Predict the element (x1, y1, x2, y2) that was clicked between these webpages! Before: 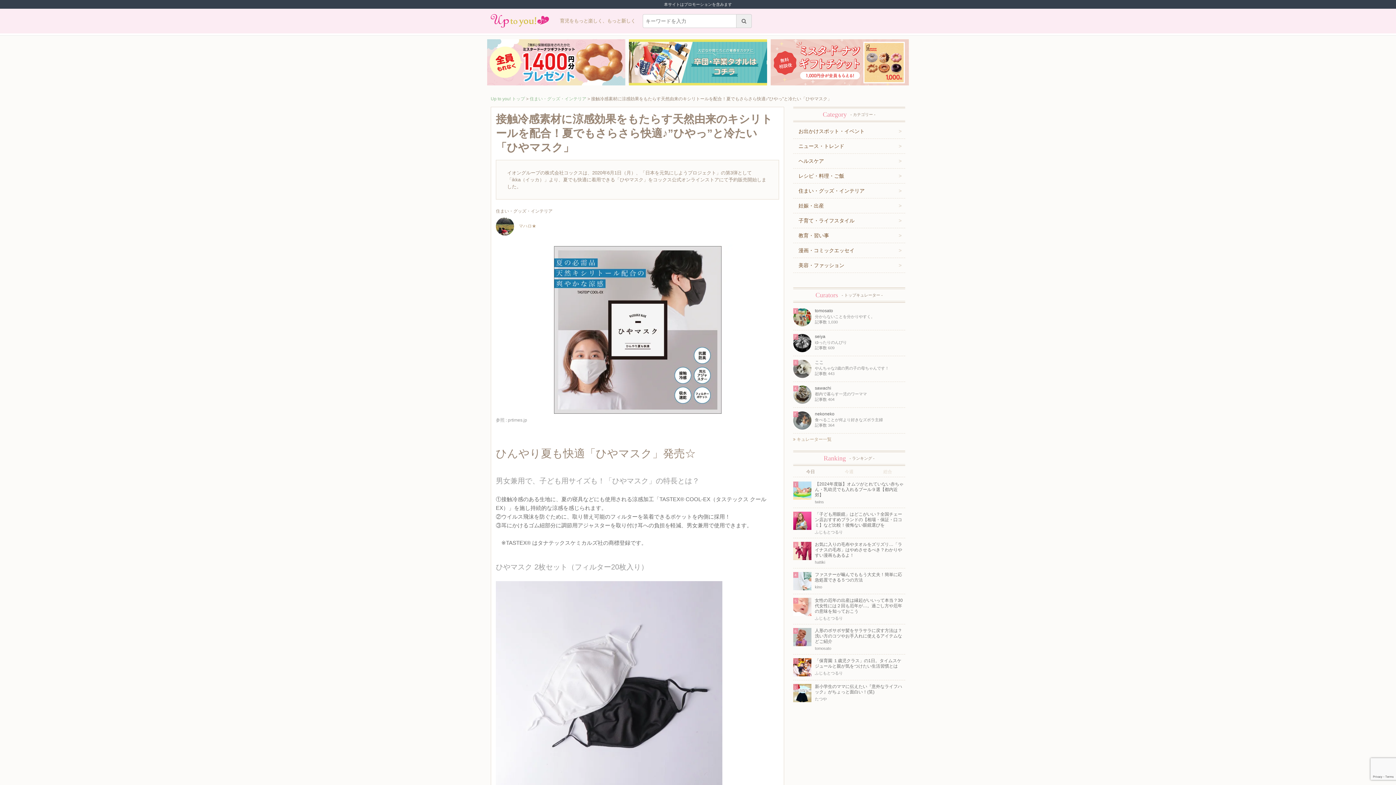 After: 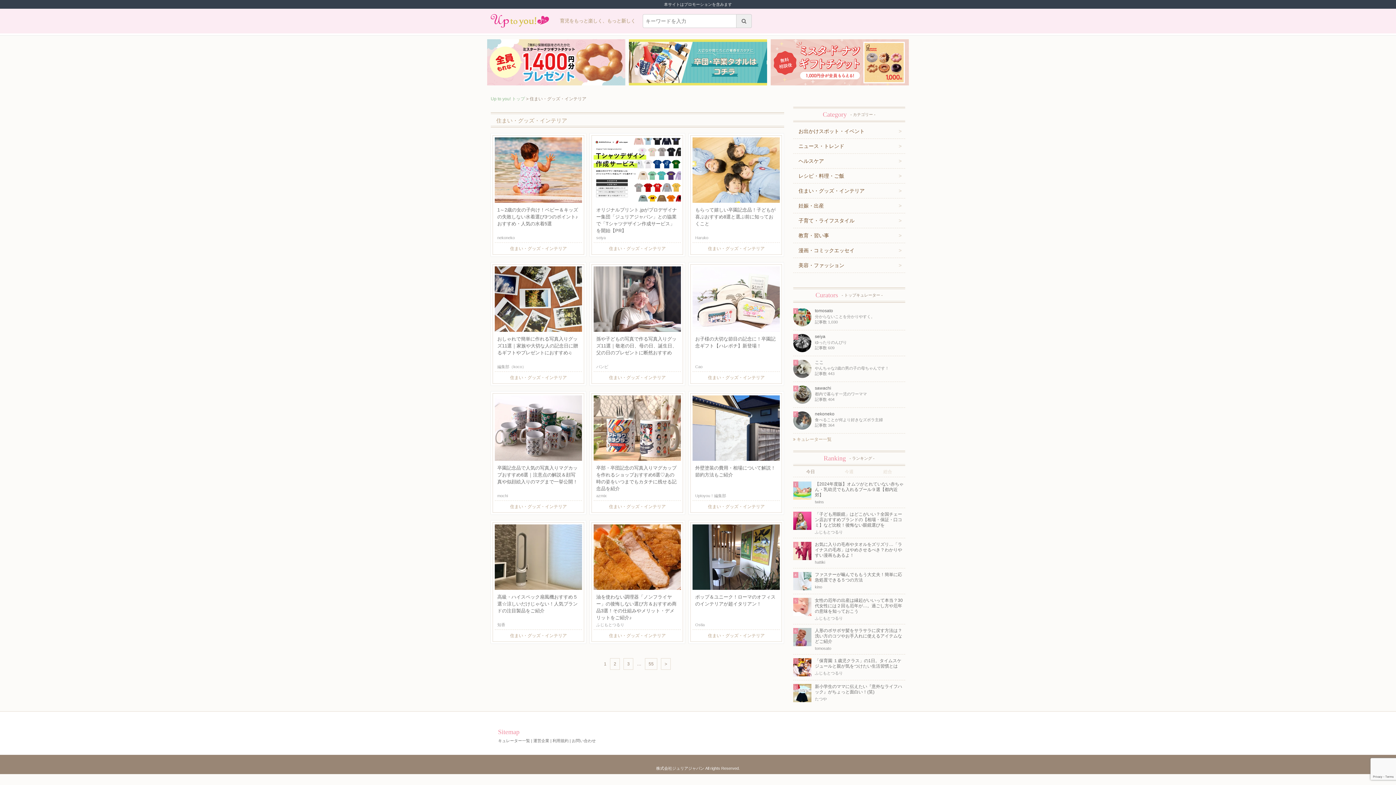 Action: bbox: (496, 208, 552, 213) label: 住まい・グッズ・インテリア